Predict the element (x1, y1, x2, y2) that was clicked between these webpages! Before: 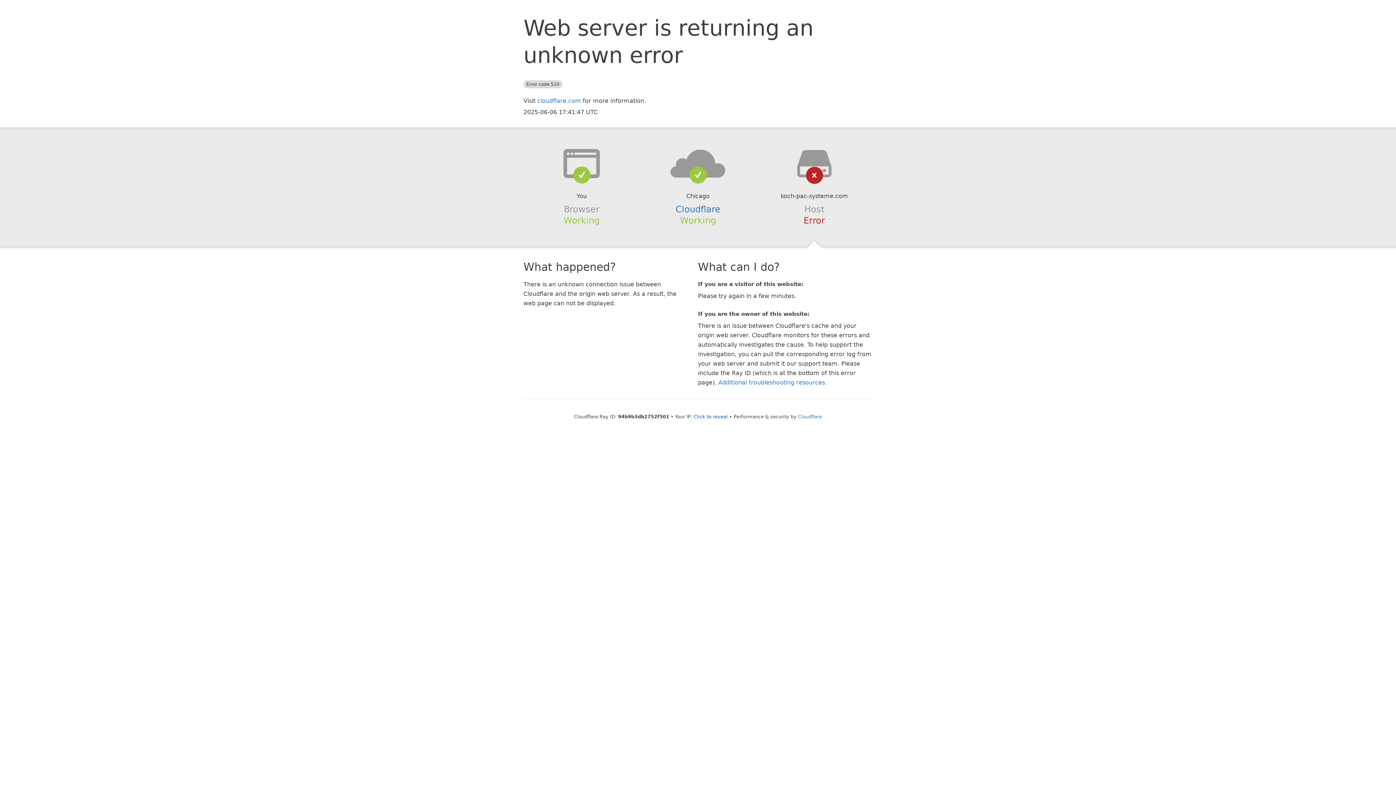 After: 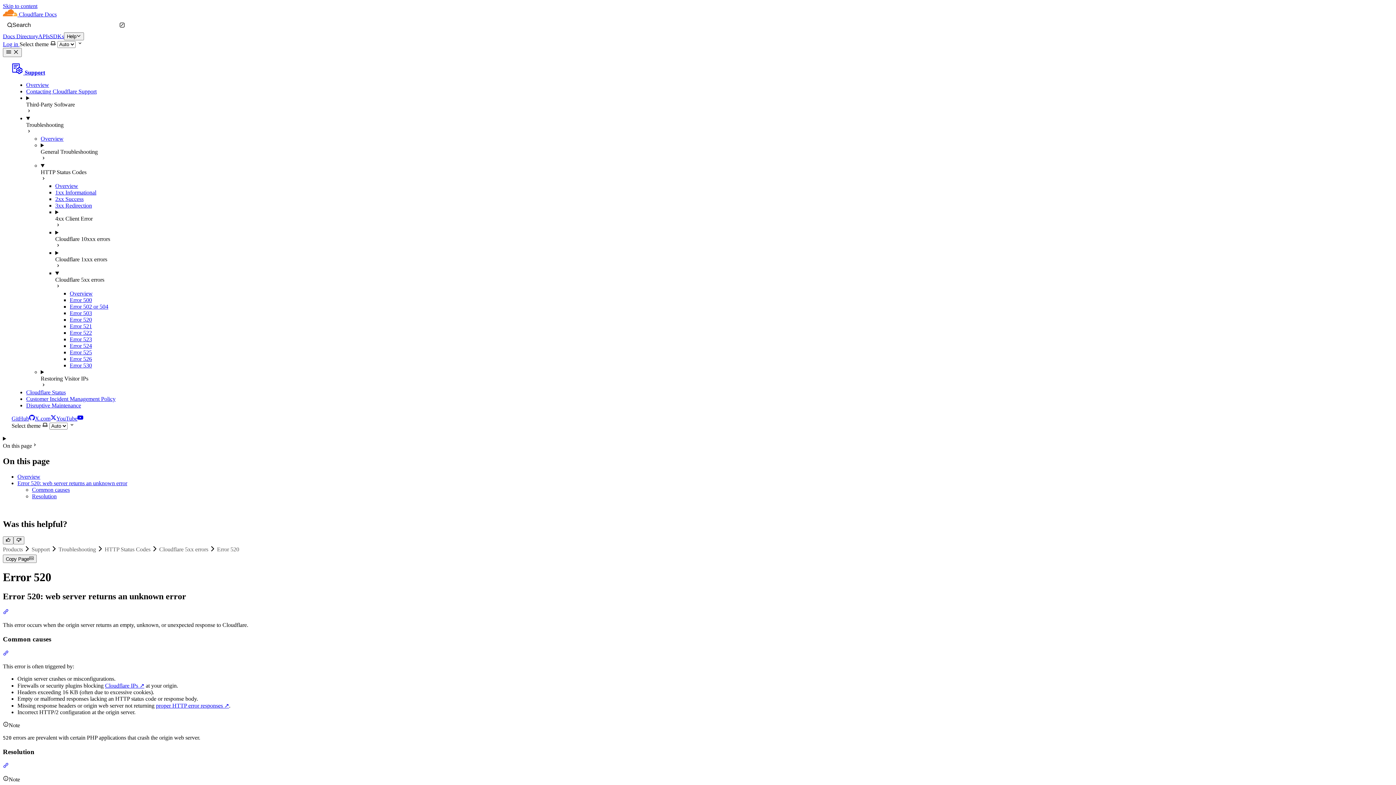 Action: bbox: (718, 379, 825, 386) label: Additional troubleshooting resources